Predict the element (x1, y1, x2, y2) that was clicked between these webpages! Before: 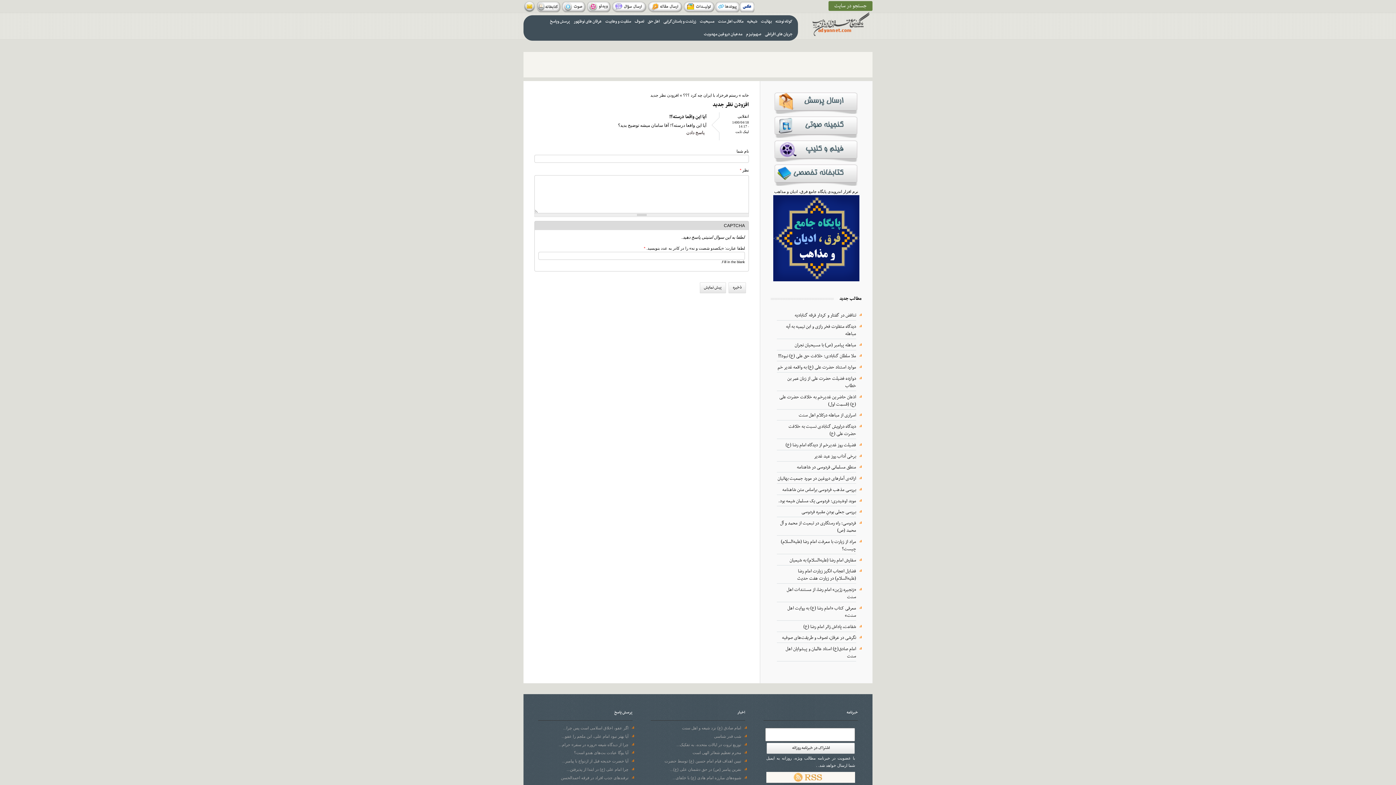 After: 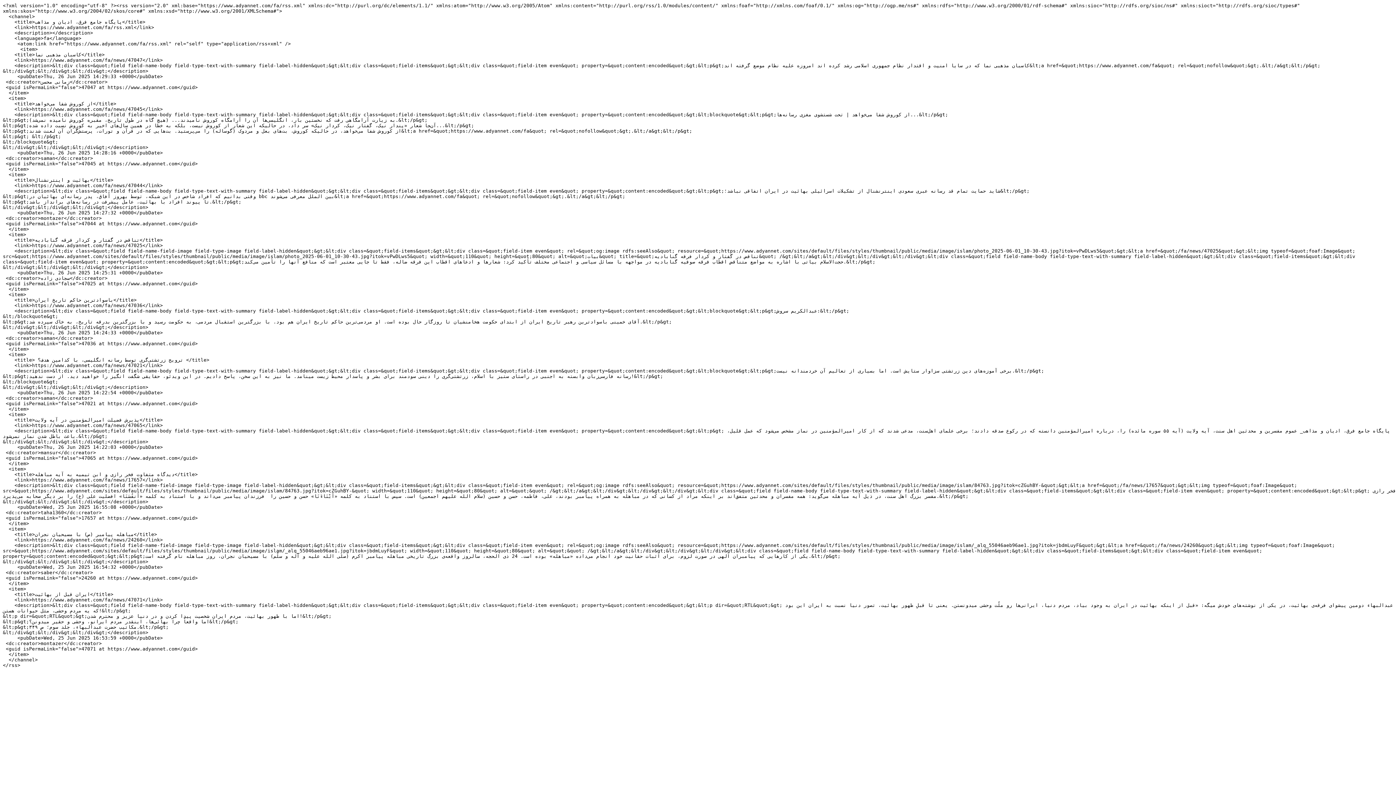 Action: bbox: (766, 779, 855, 784)